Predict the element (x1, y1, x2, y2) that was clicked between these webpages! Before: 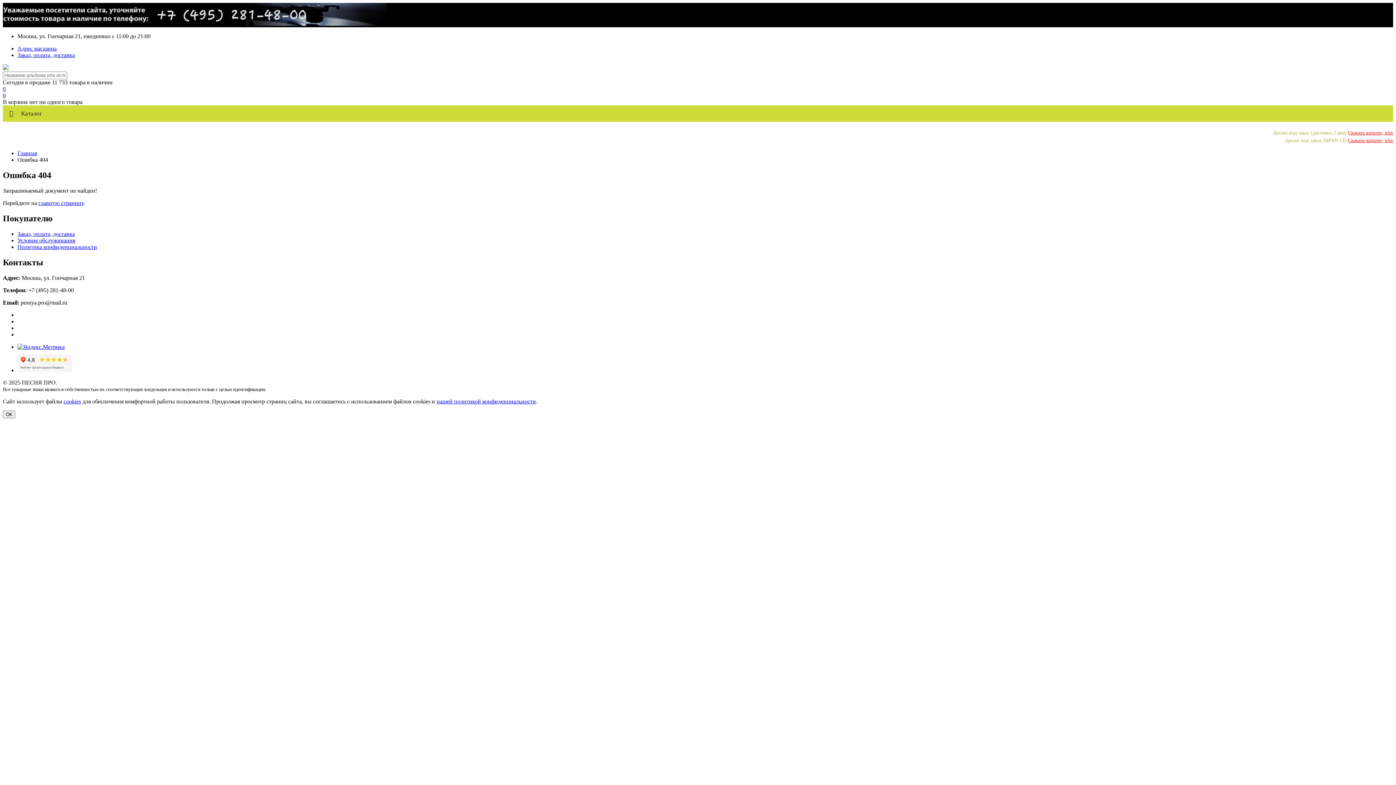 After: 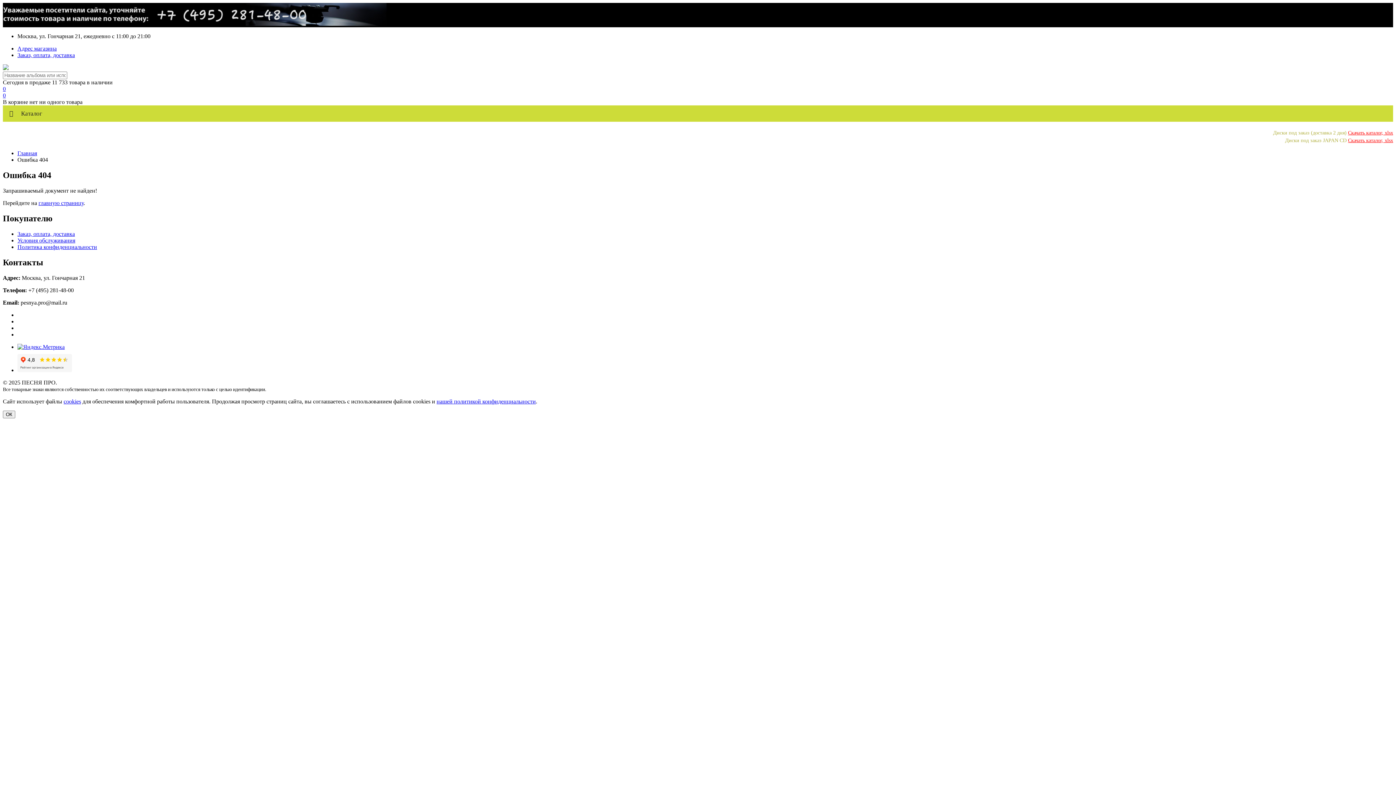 Action: bbox: (63, 398, 81, 404) label: cookies